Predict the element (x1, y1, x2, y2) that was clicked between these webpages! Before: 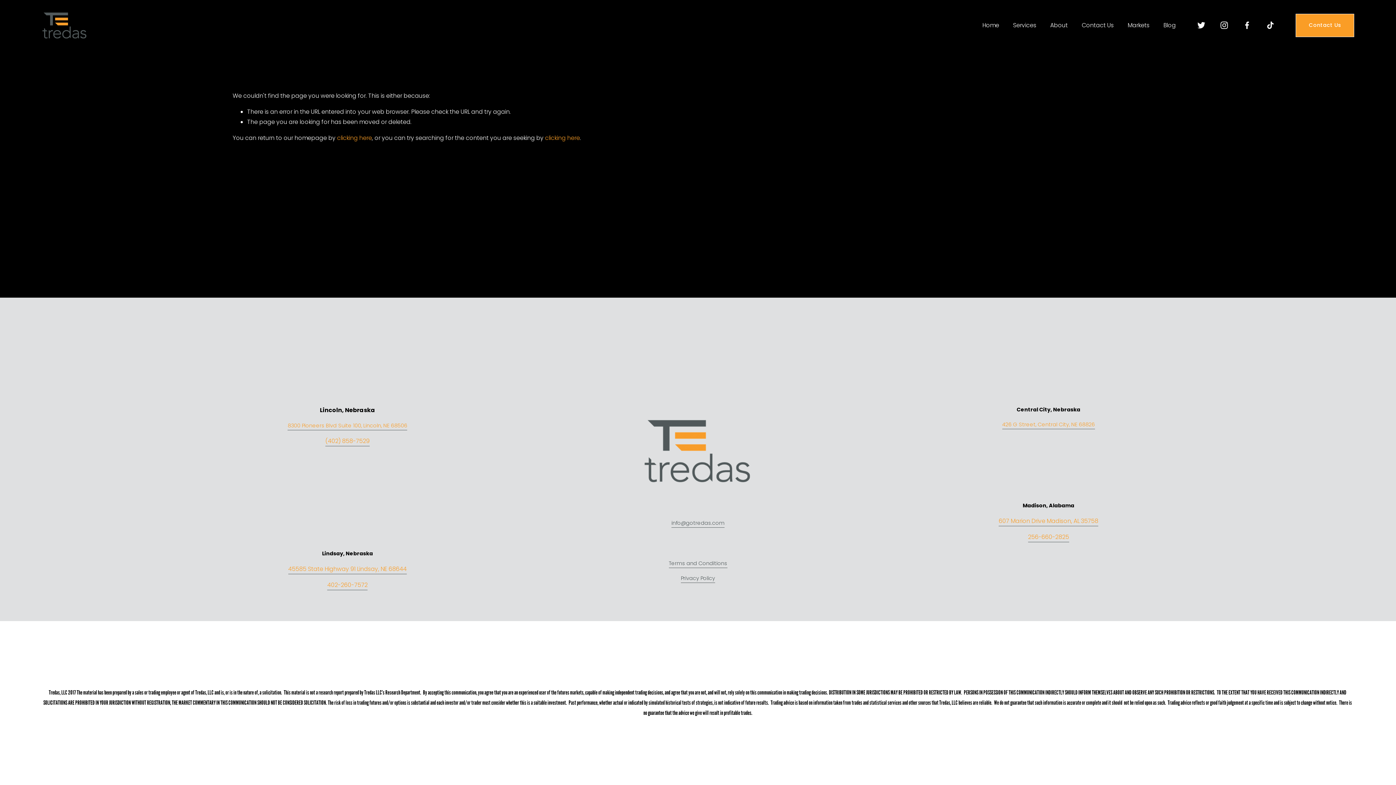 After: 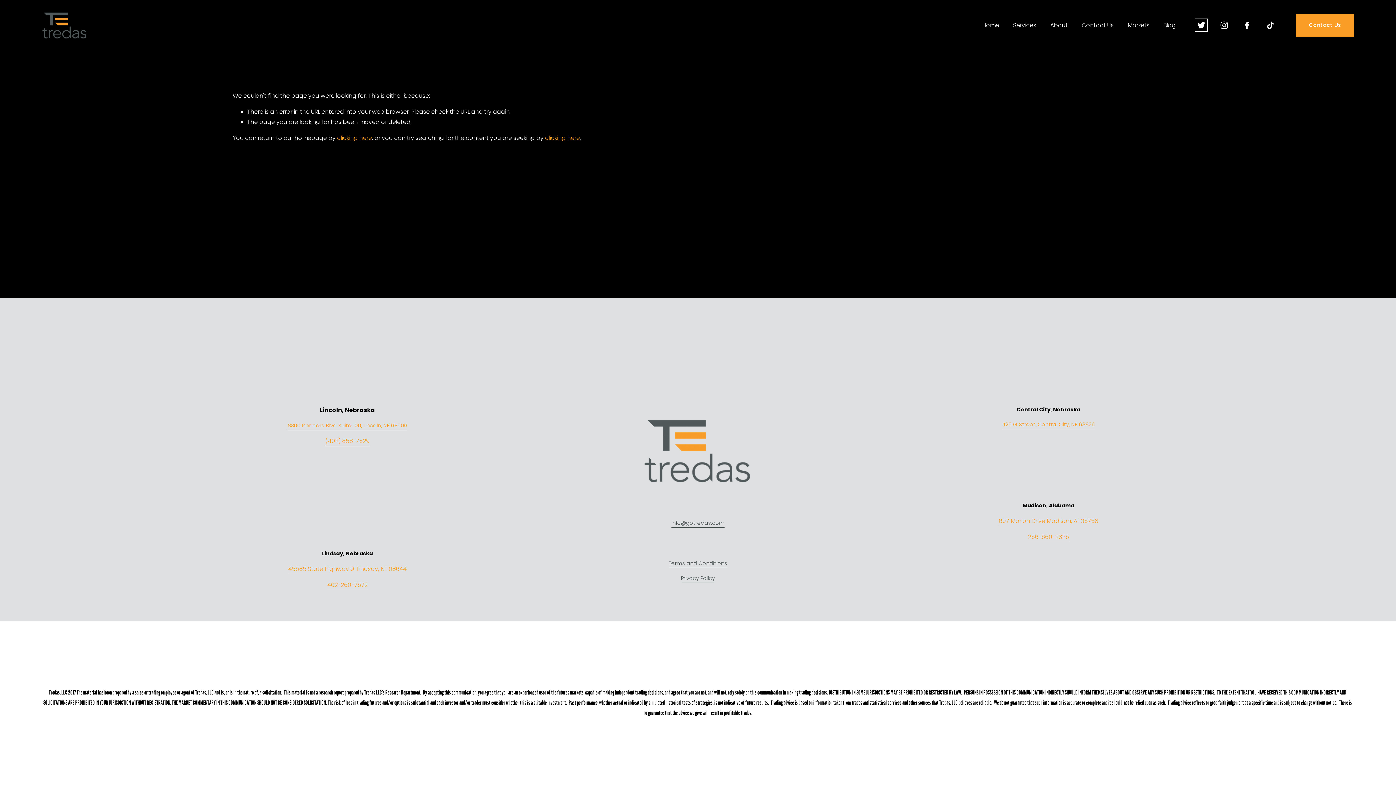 Action: label: Twitter bbox: (1196, 20, 1206, 29)